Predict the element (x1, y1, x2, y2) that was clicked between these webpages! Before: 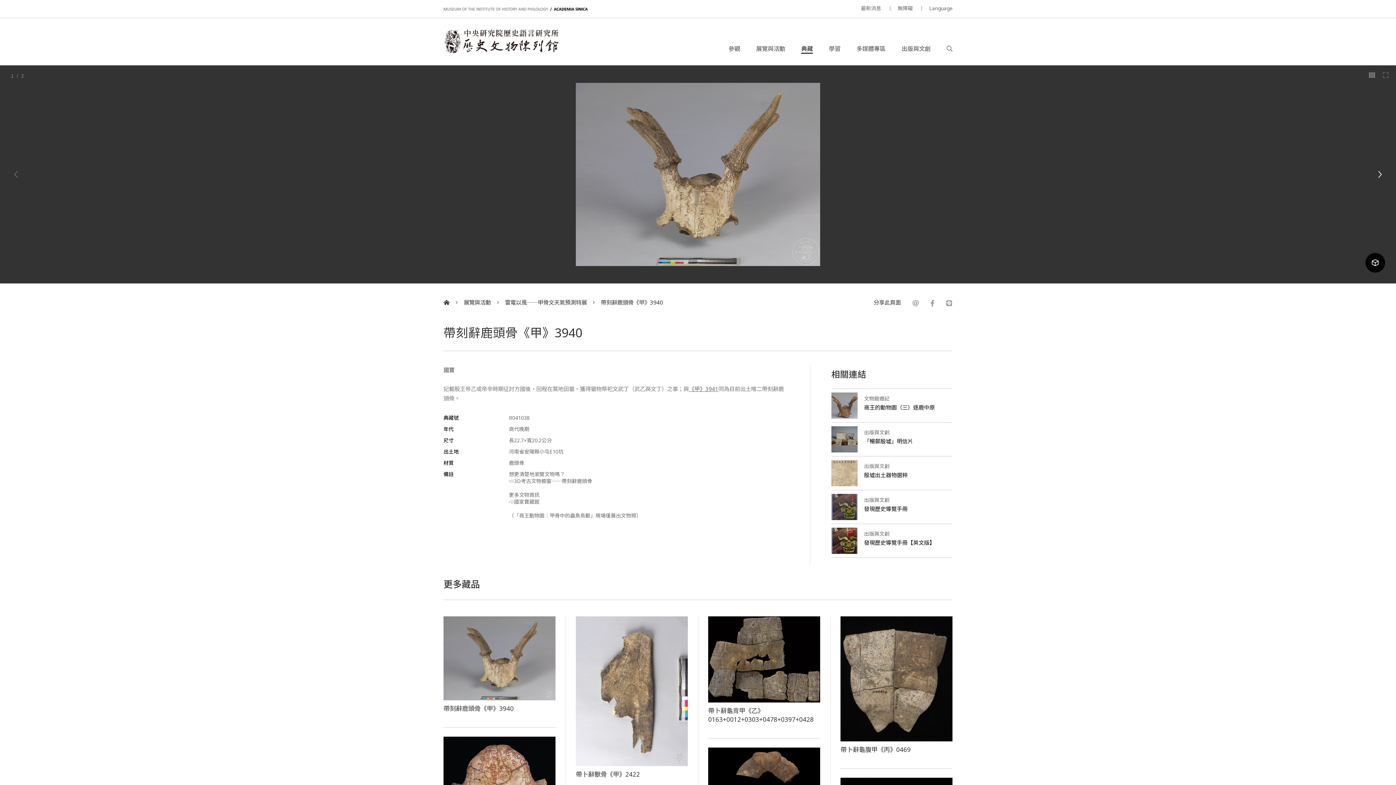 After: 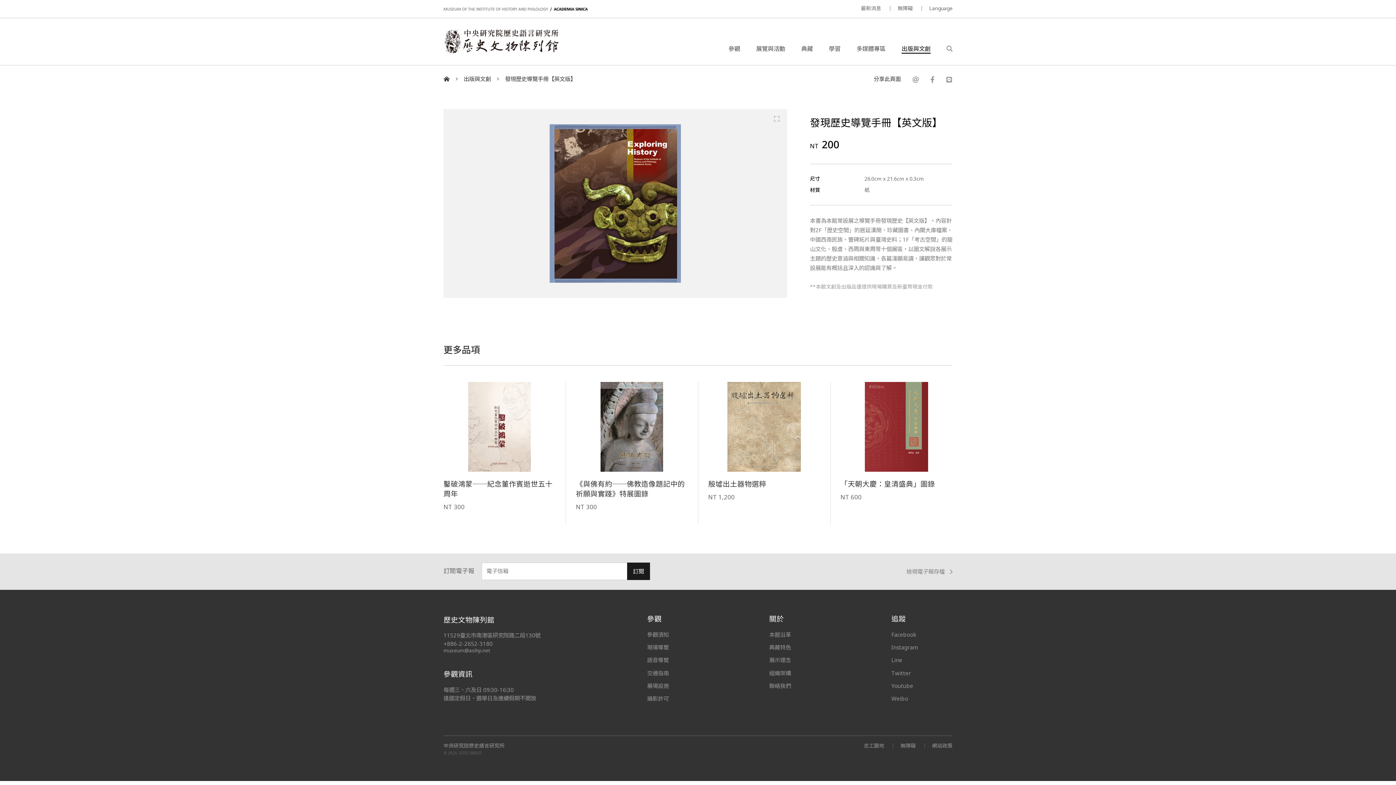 Action: bbox: (864, 539, 935, 546) label: 發現歷史導覽手冊【英文版】